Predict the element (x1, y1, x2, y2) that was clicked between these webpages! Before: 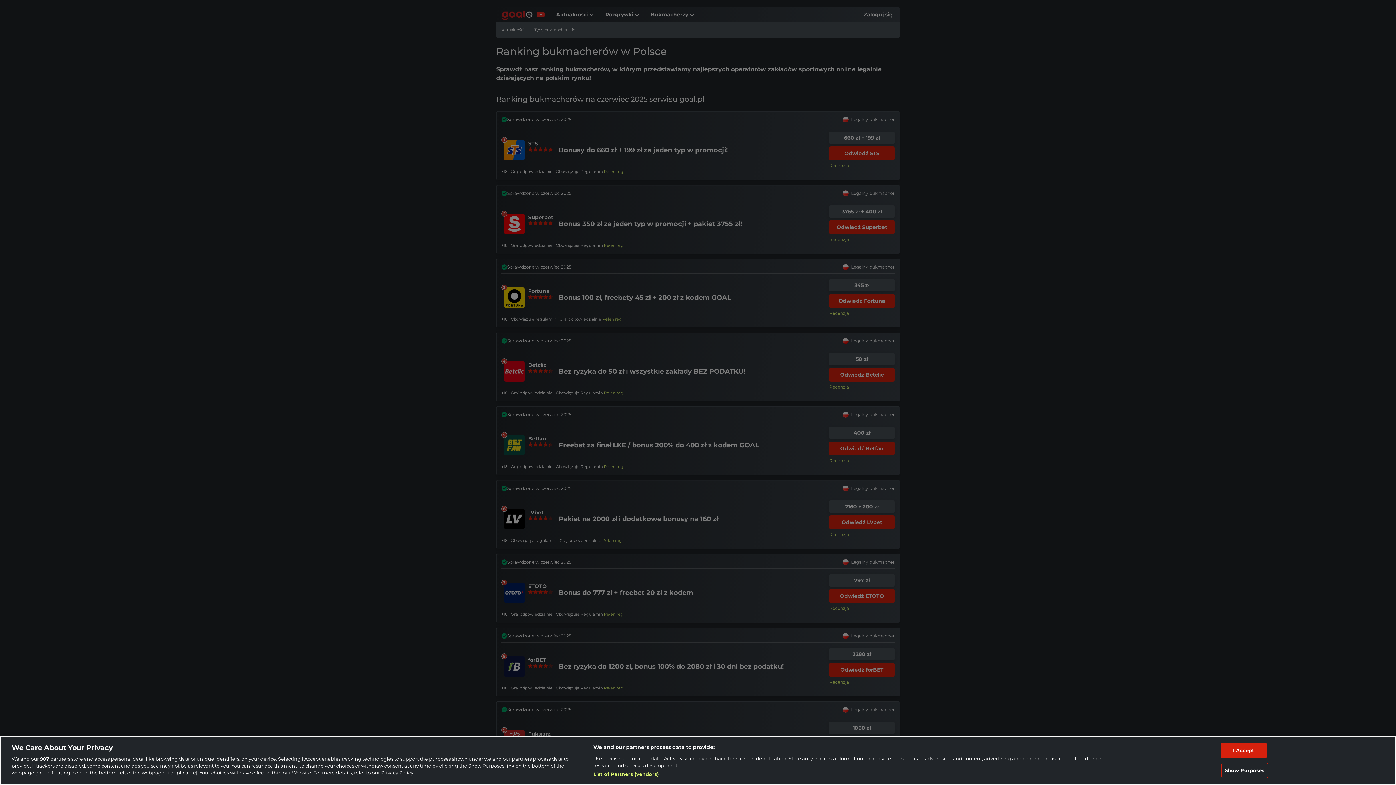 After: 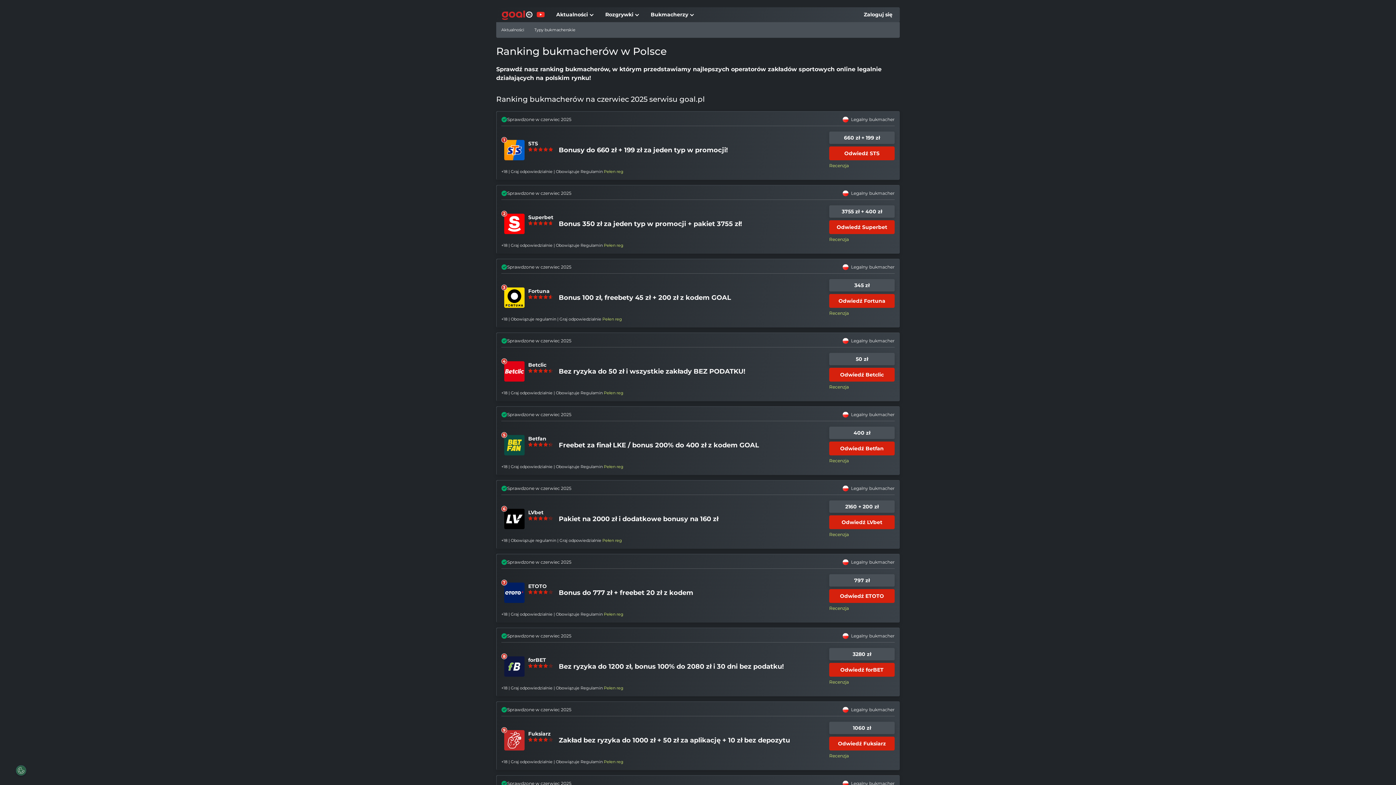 Action: bbox: (1221, 743, 1266, 758) label: I Accept